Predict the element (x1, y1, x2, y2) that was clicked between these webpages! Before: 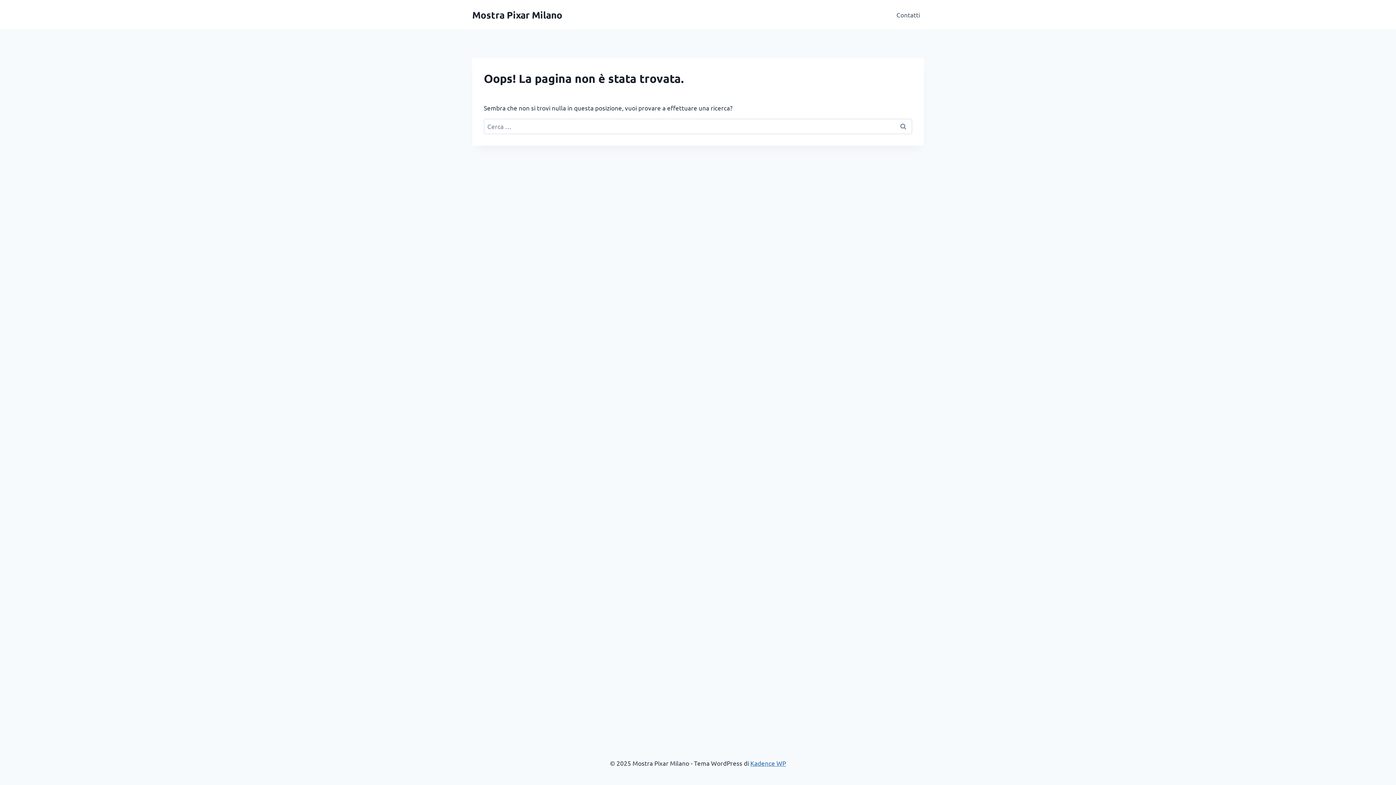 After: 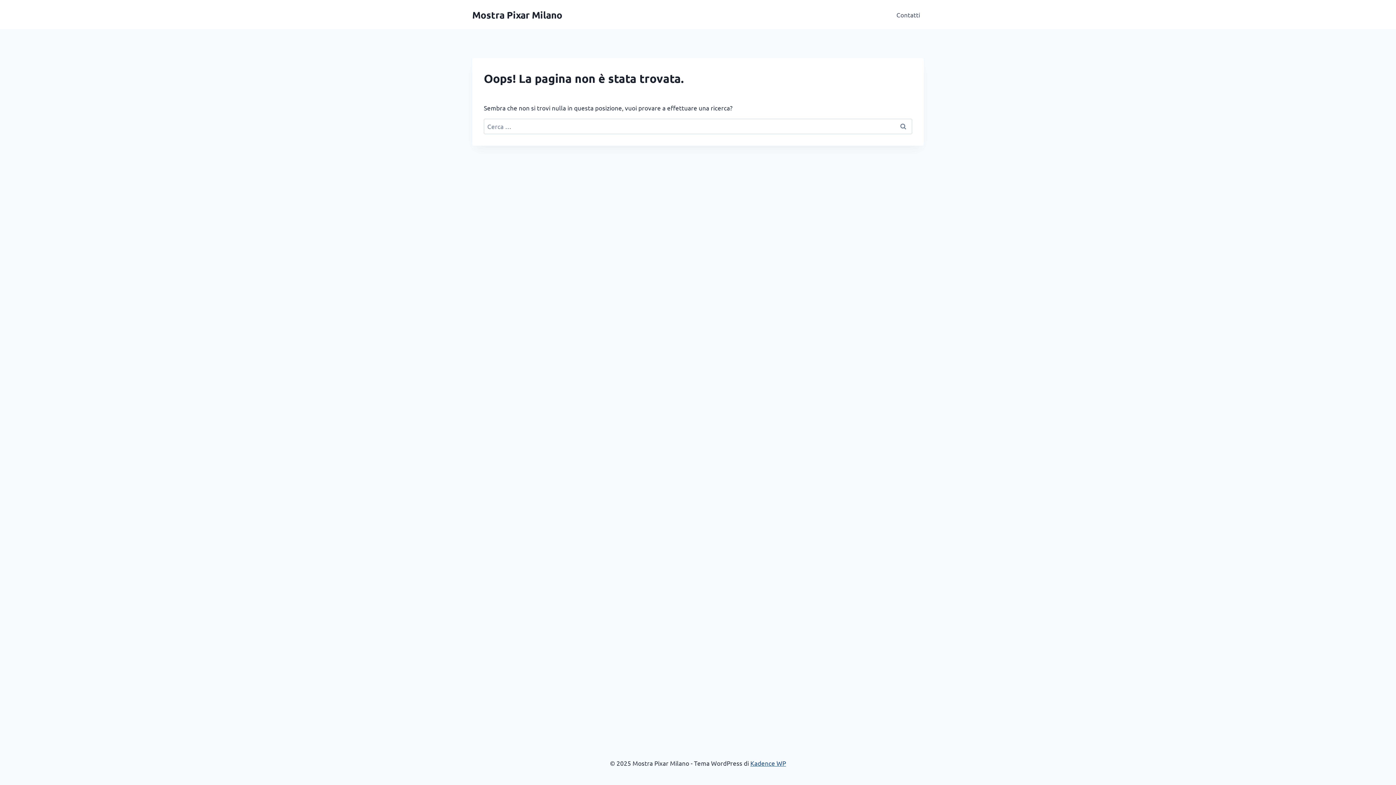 Action: bbox: (750, 759, 786, 767) label: Kadence WP